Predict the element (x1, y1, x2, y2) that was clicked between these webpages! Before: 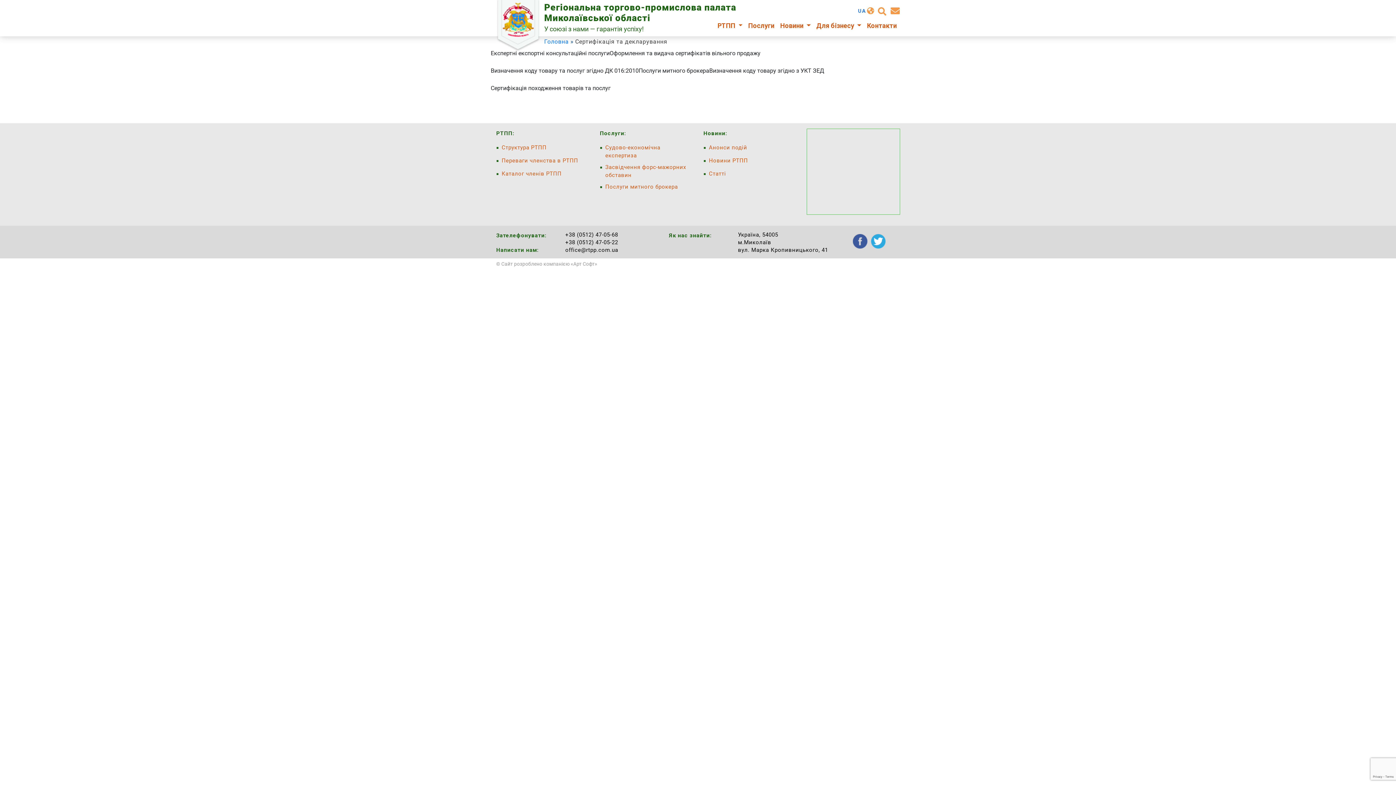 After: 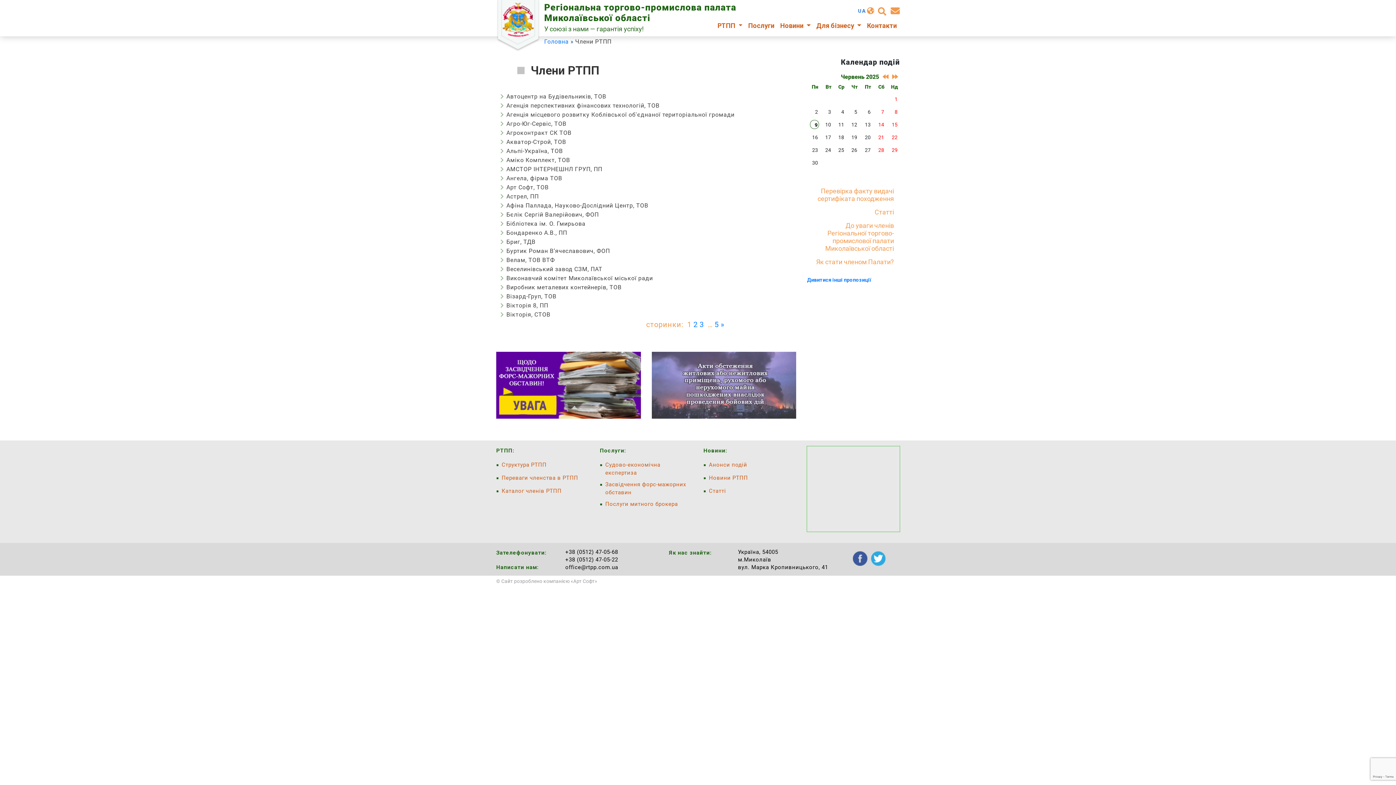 Action: label: Каталог членів РТПП bbox: (501, 170, 561, 177)